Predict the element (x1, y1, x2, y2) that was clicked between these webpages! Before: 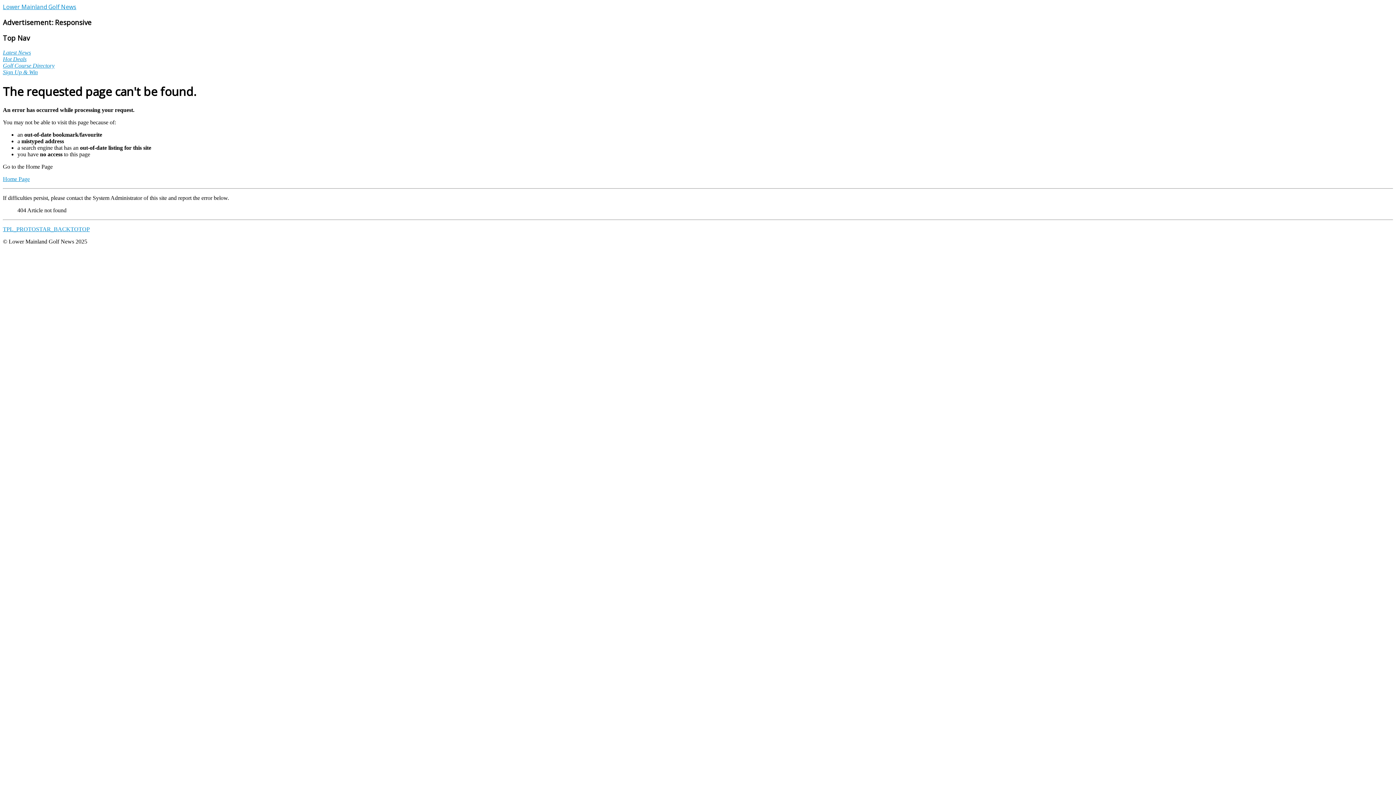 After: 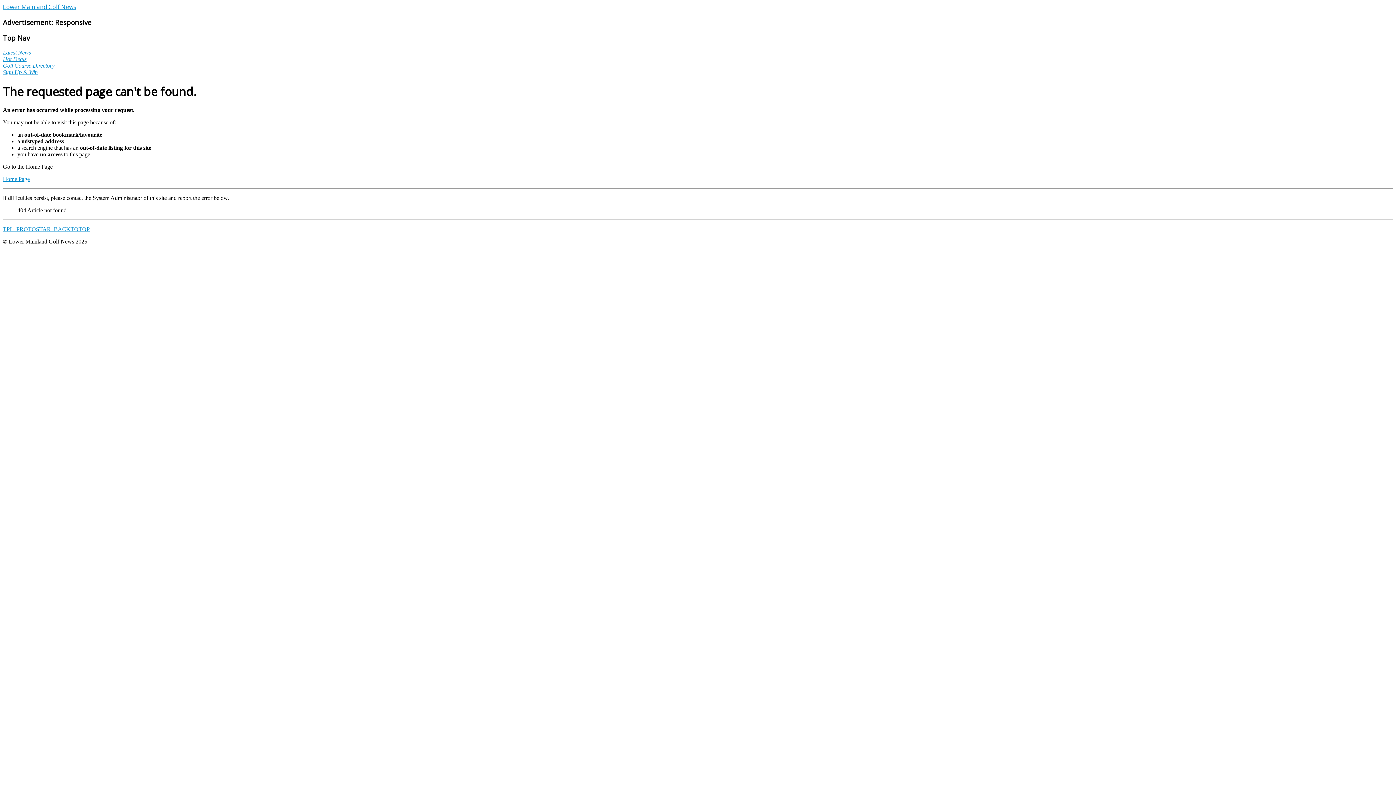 Action: bbox: (2, 4, 76, 10) label: Lower Mainland Golf News